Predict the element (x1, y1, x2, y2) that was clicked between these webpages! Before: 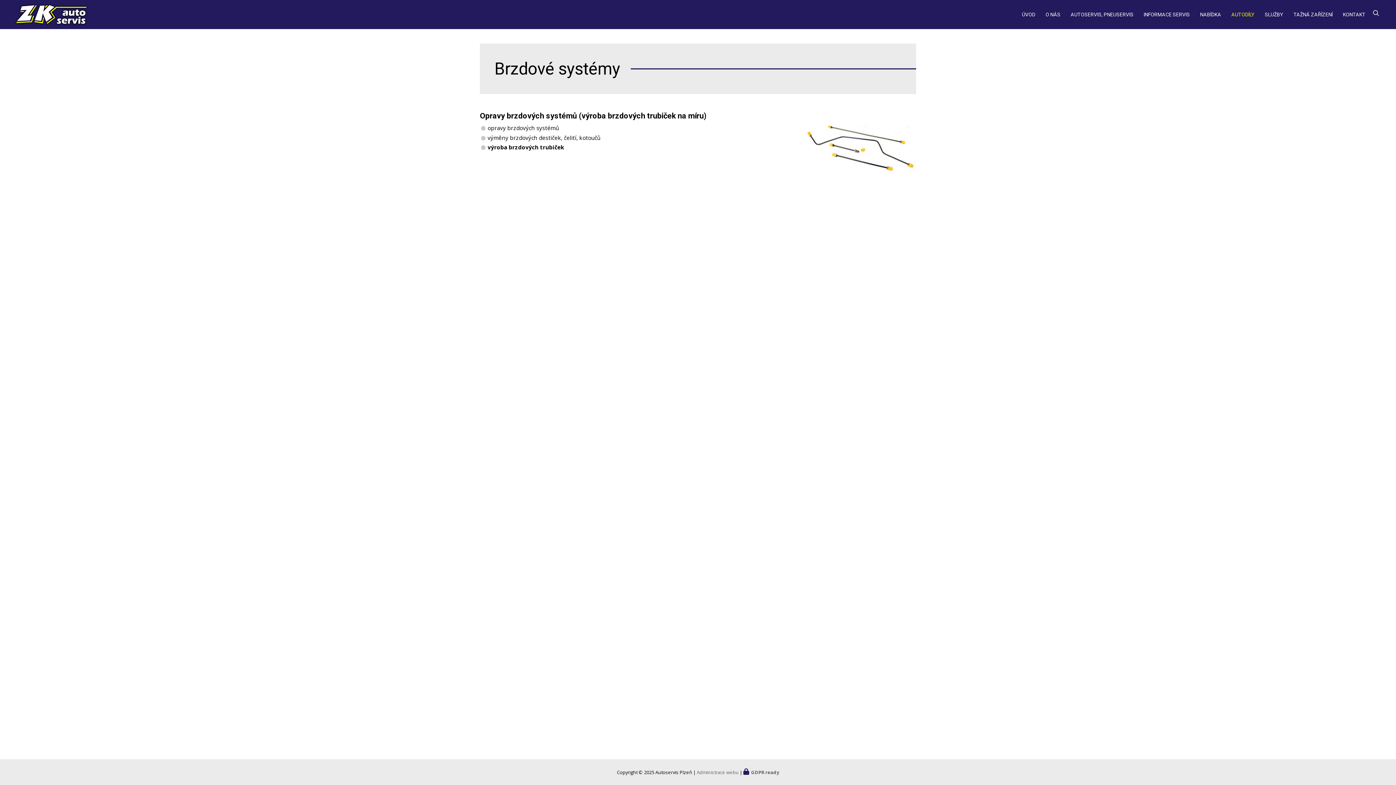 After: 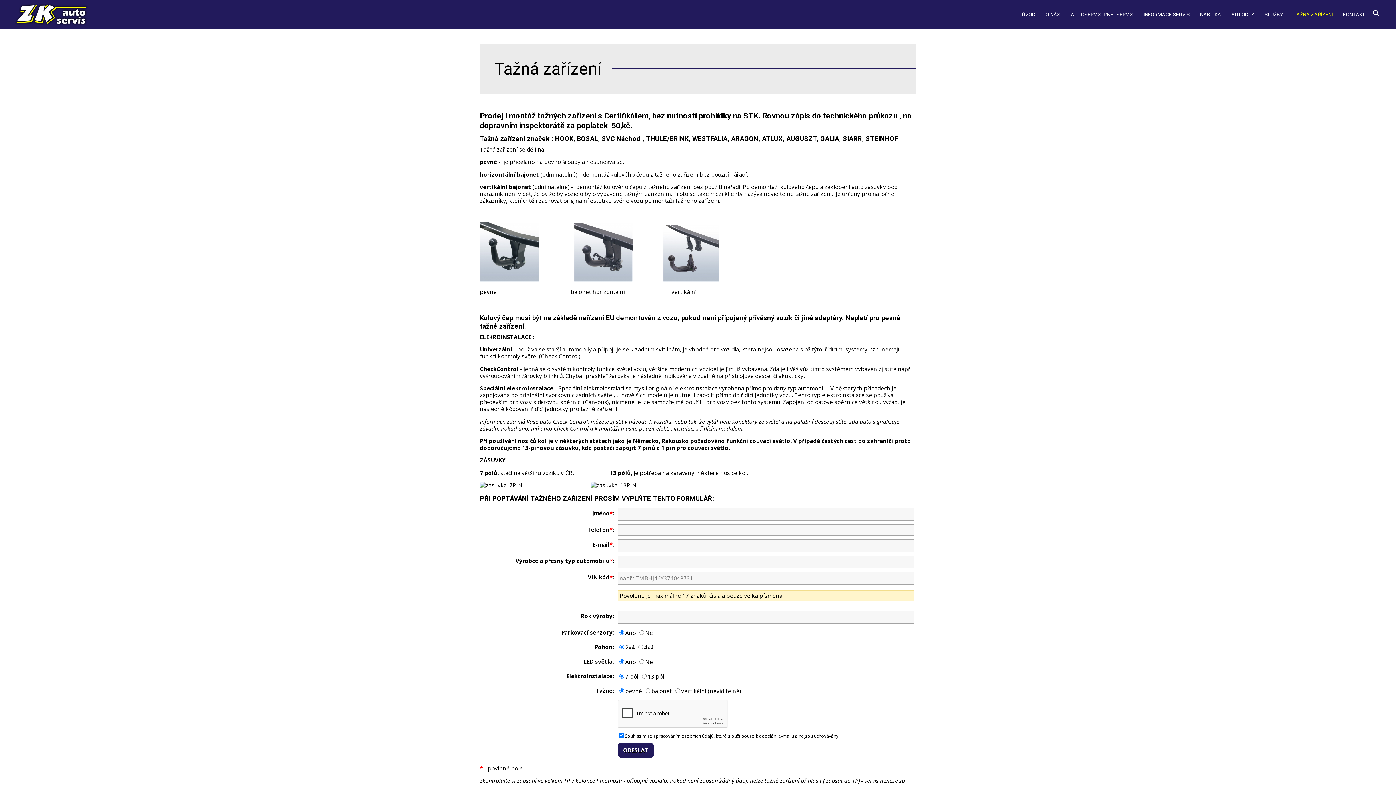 Action: label: TAŽNÁ ZAŘÍZENÍ bbox: (1288, 5, 1338, 23)